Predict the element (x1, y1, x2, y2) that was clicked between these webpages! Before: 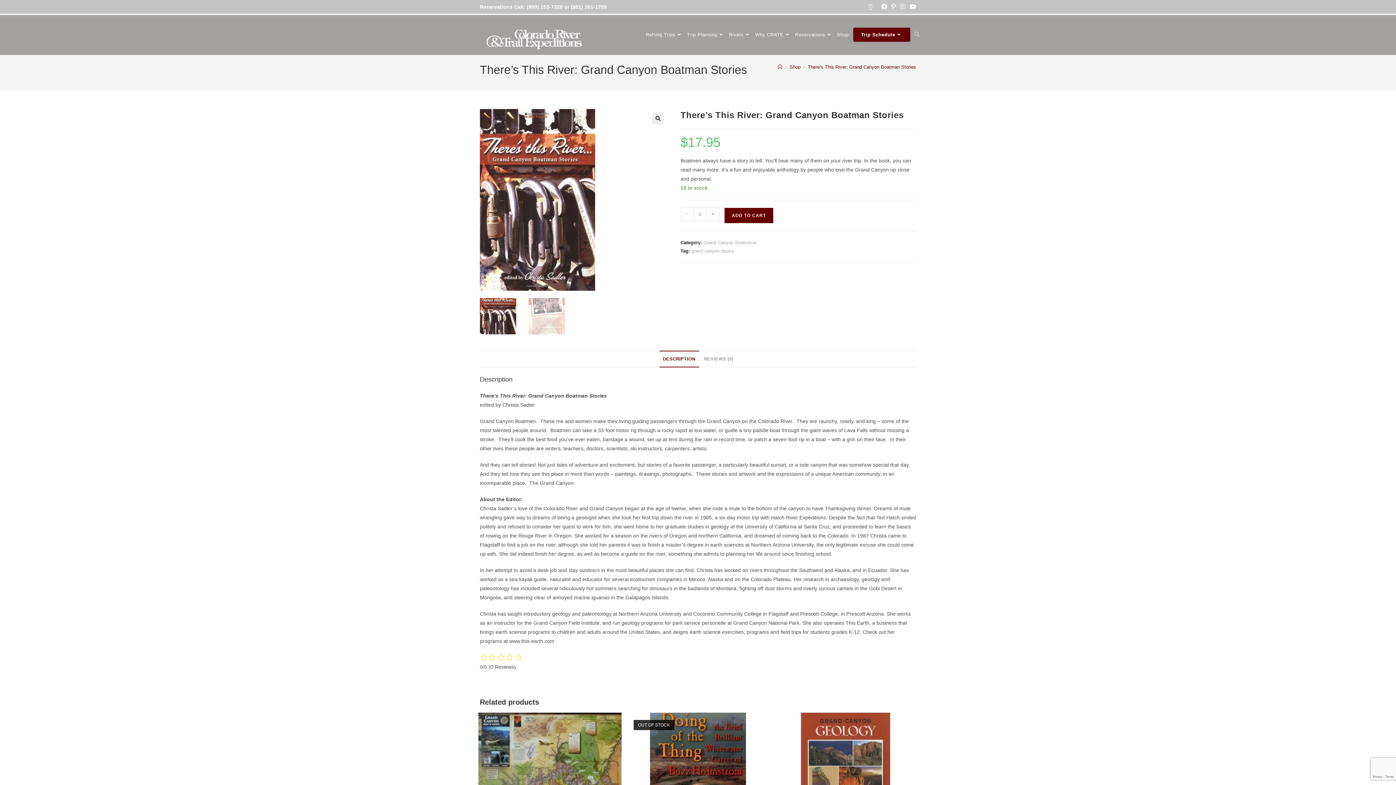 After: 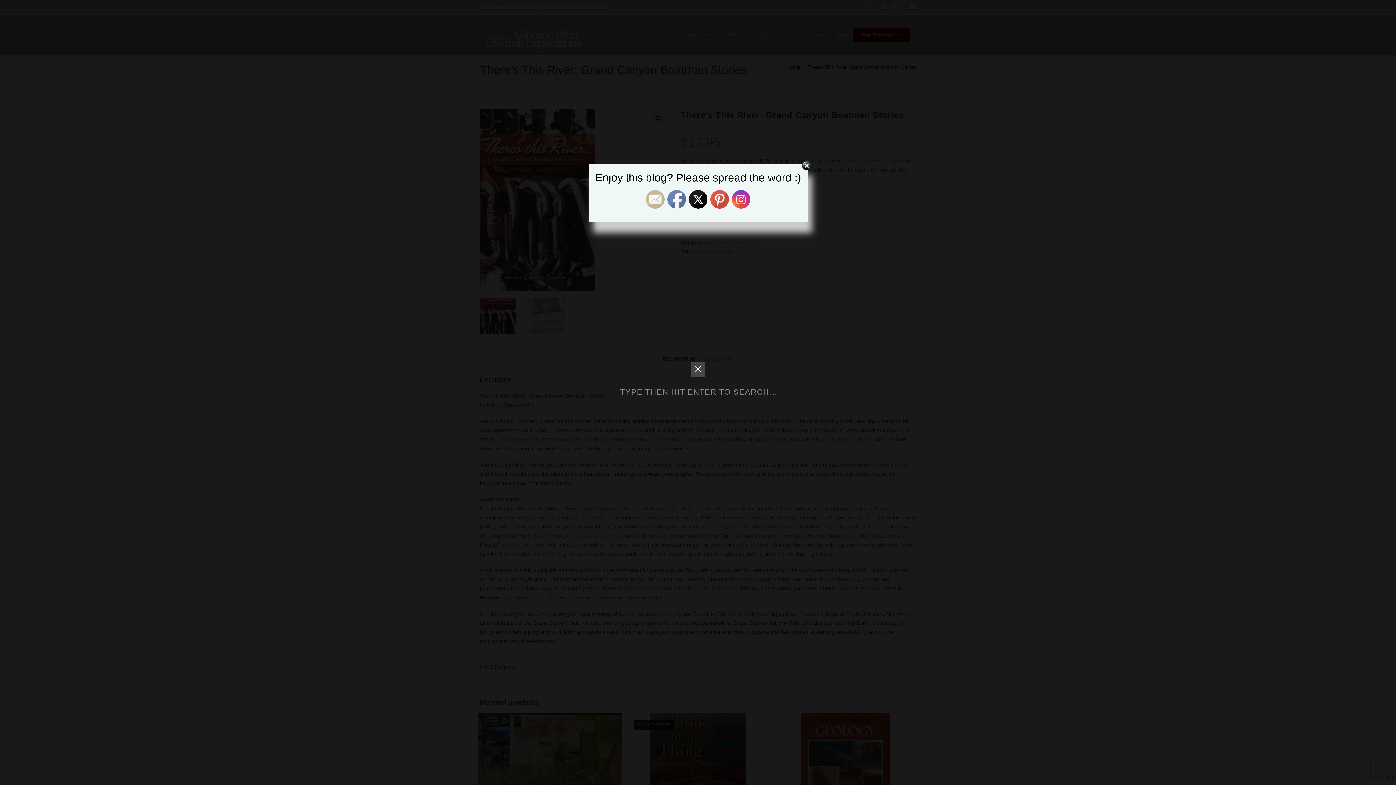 Action: label: Toggle website search bbox: (912, 14, 921, 54)